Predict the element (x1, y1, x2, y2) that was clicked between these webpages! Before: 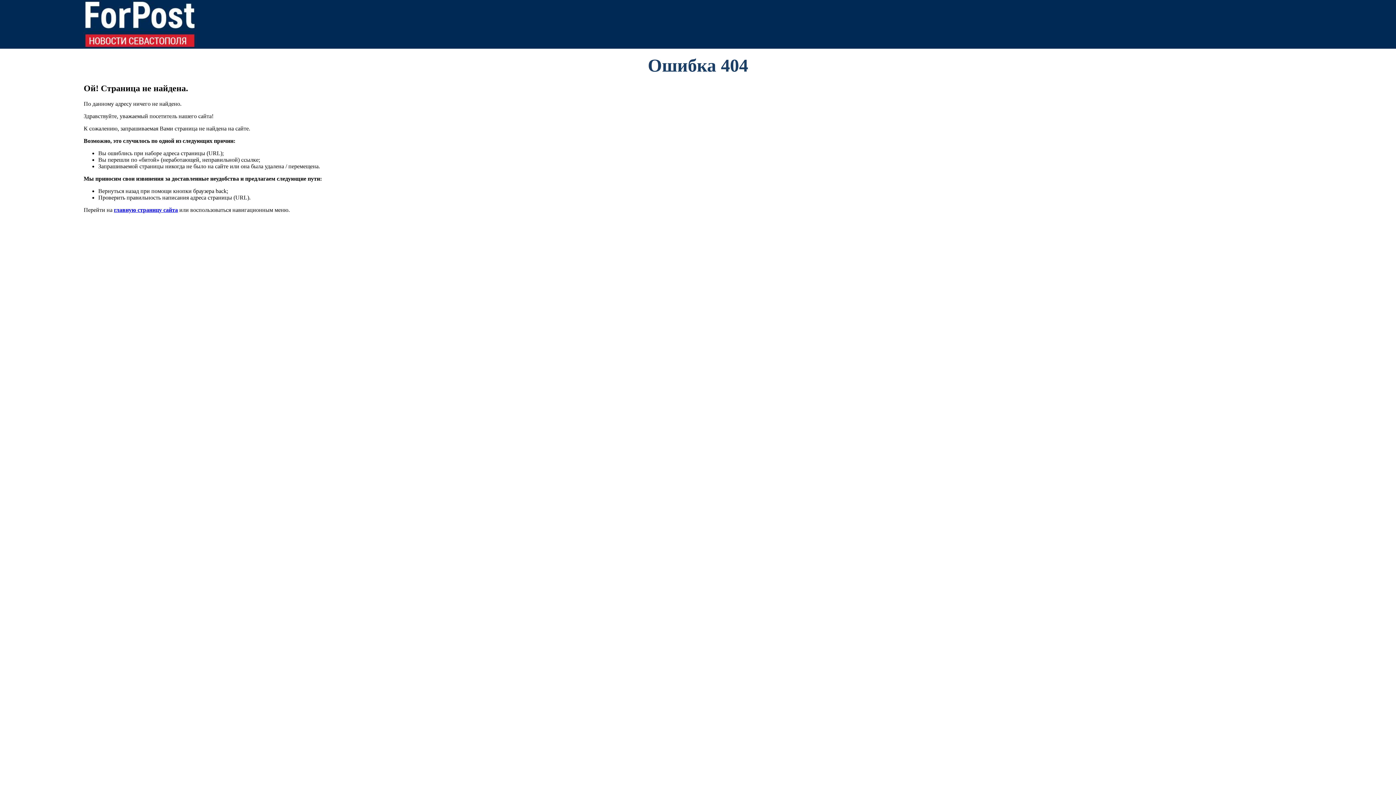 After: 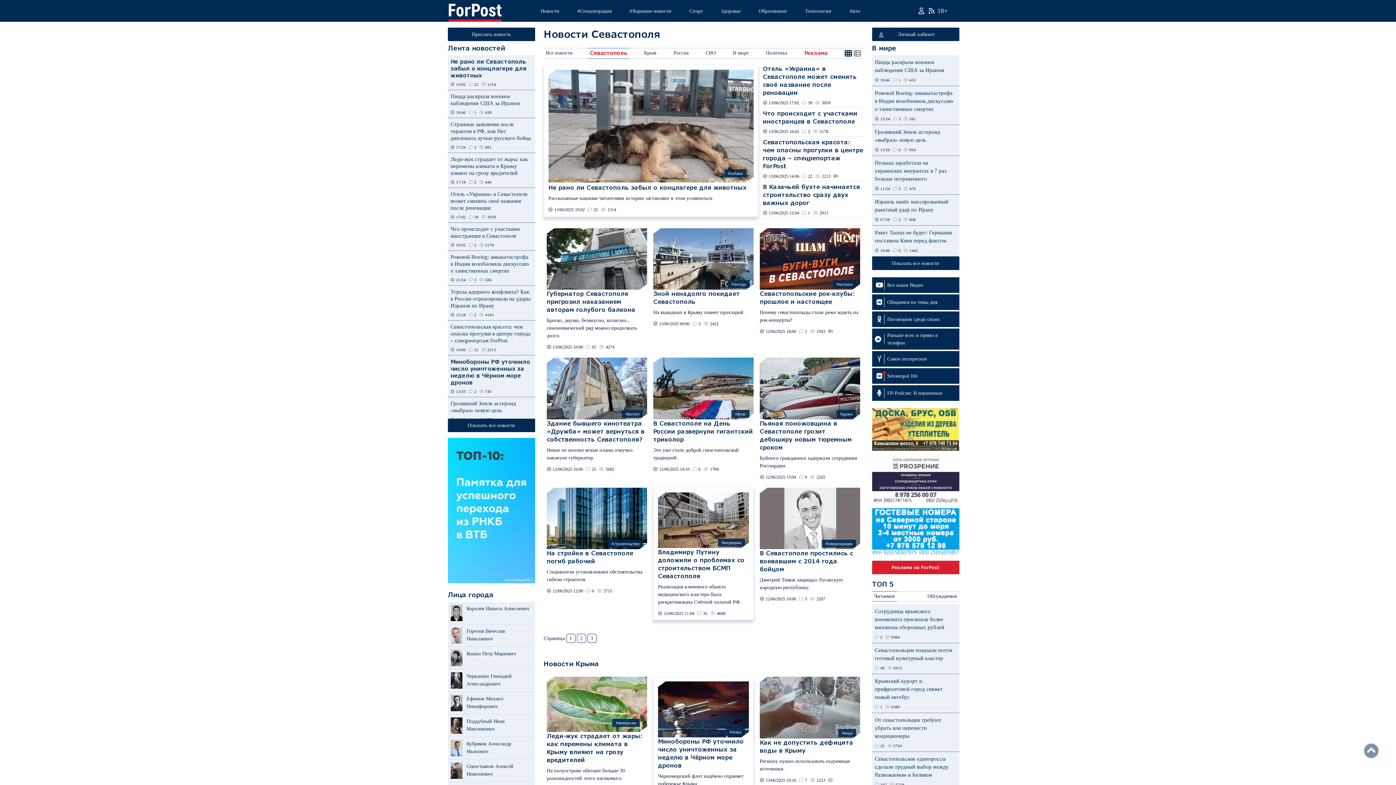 Action: label: главную страницу сайта bbox: (113, 206, 177, 213)